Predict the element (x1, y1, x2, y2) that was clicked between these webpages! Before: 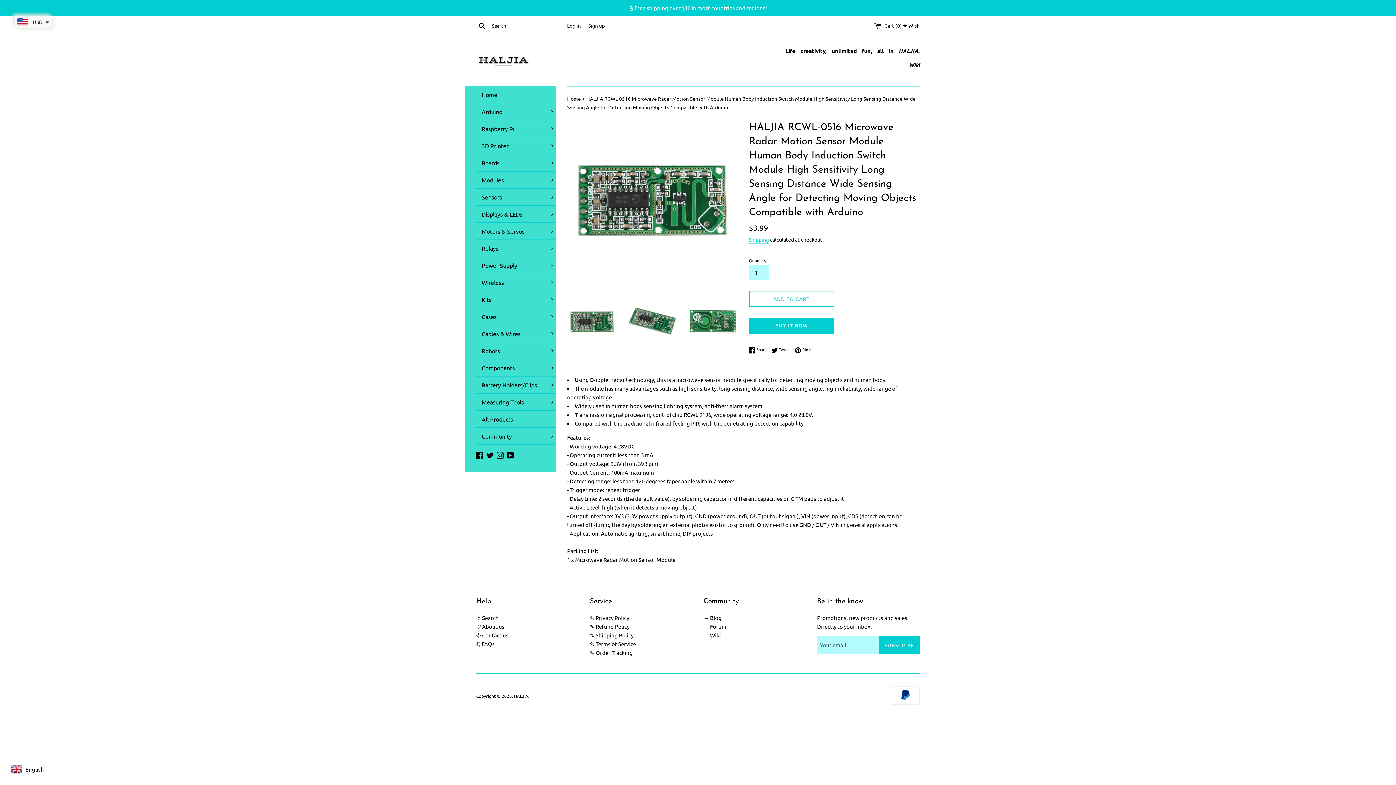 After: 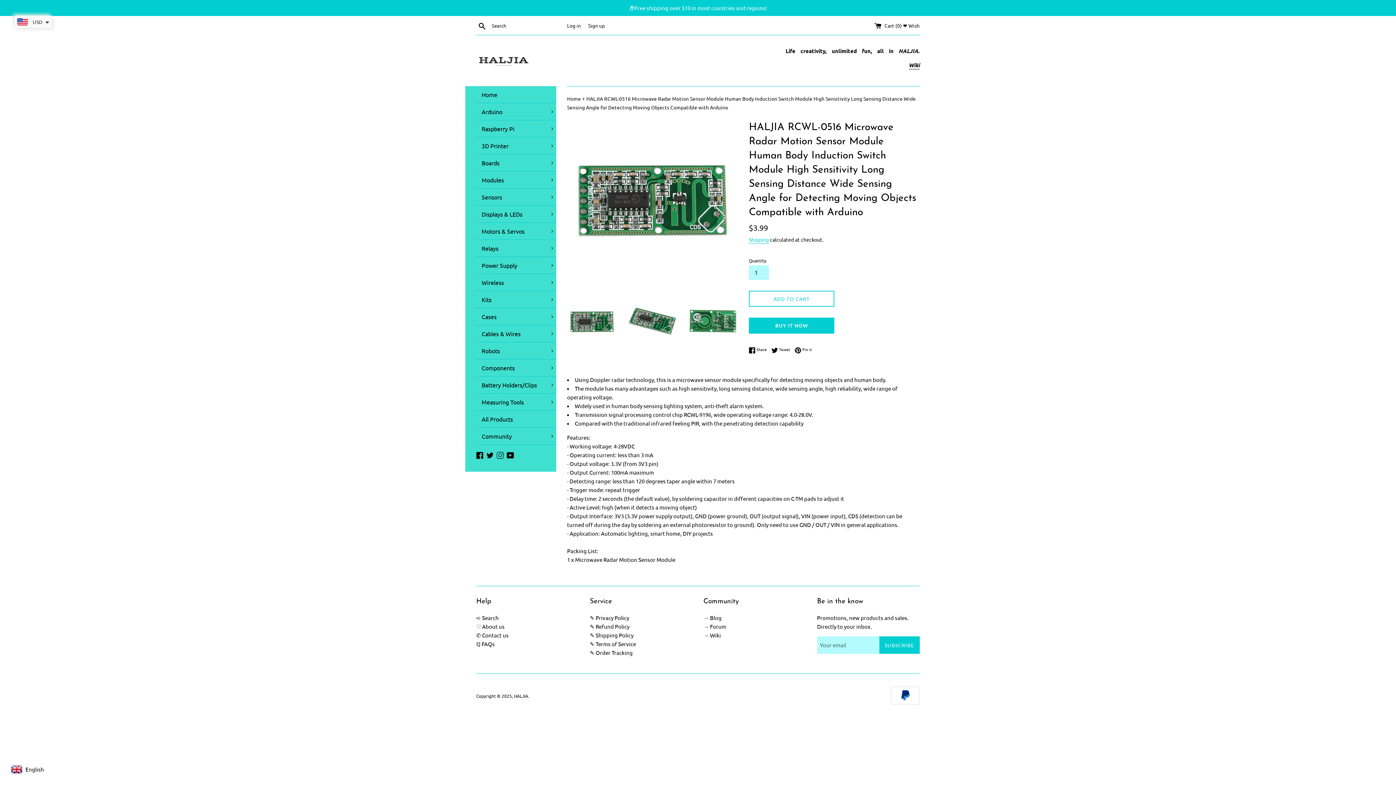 Action: label: Instagram bbox: (496, 451, 504, 458)